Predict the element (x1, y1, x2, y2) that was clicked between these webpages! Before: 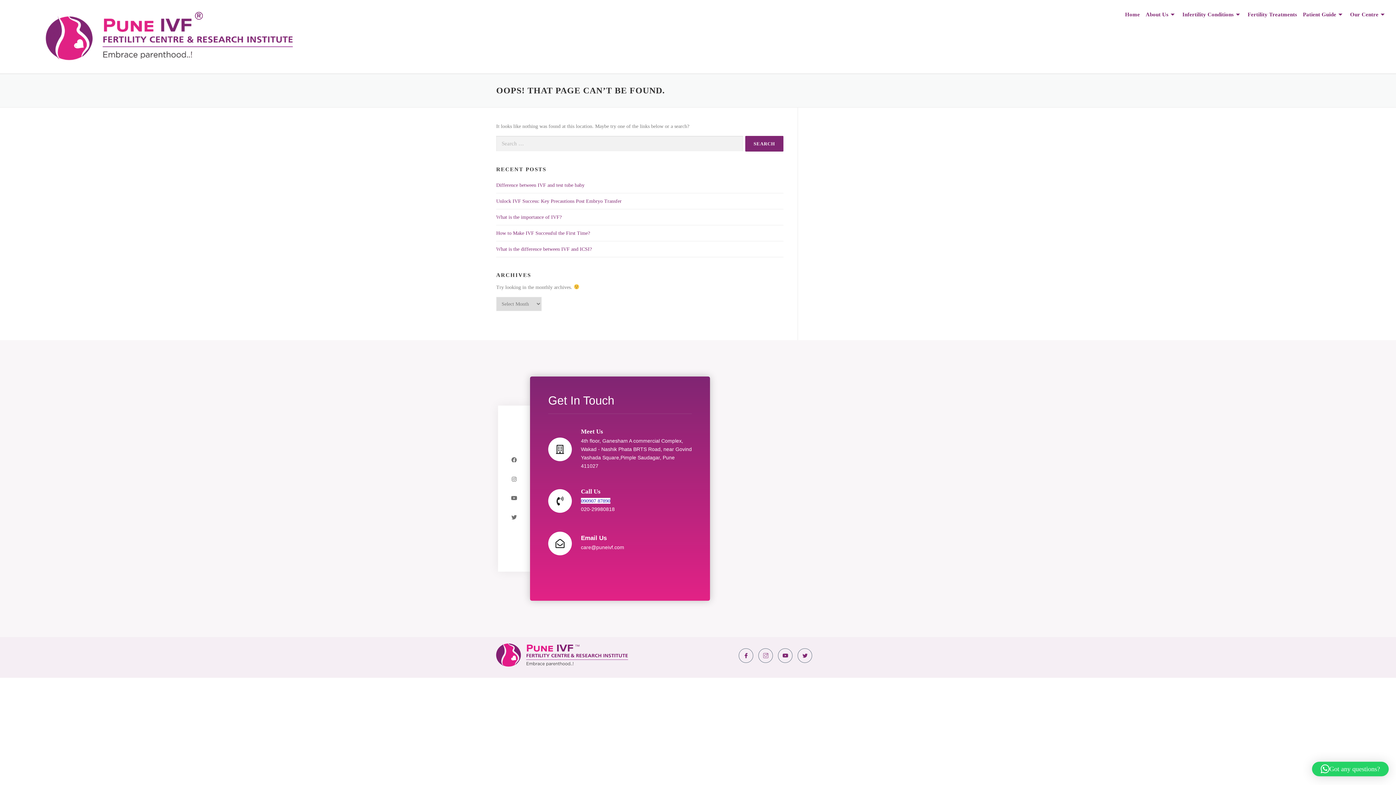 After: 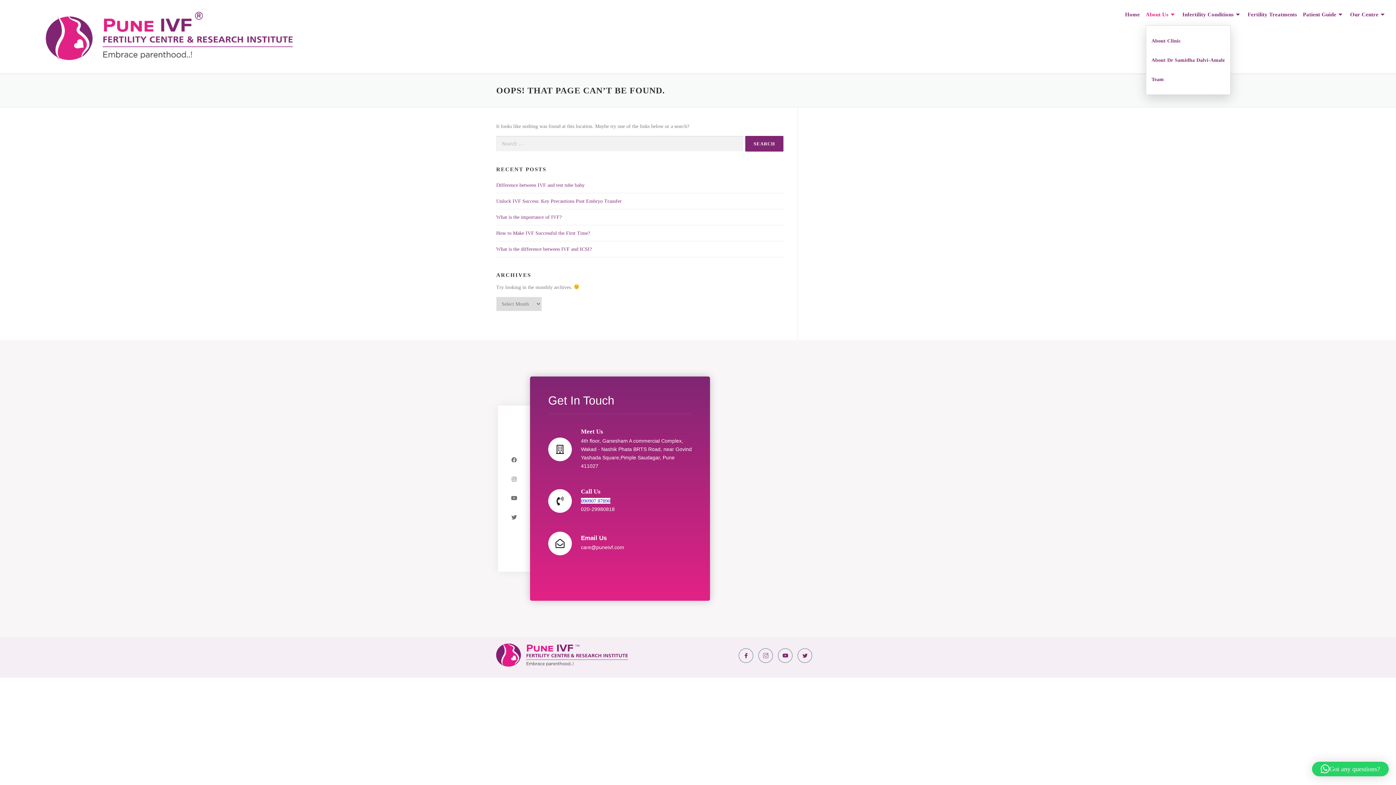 Action: bbox: (1146, 3, 1182, 25) label: About Us